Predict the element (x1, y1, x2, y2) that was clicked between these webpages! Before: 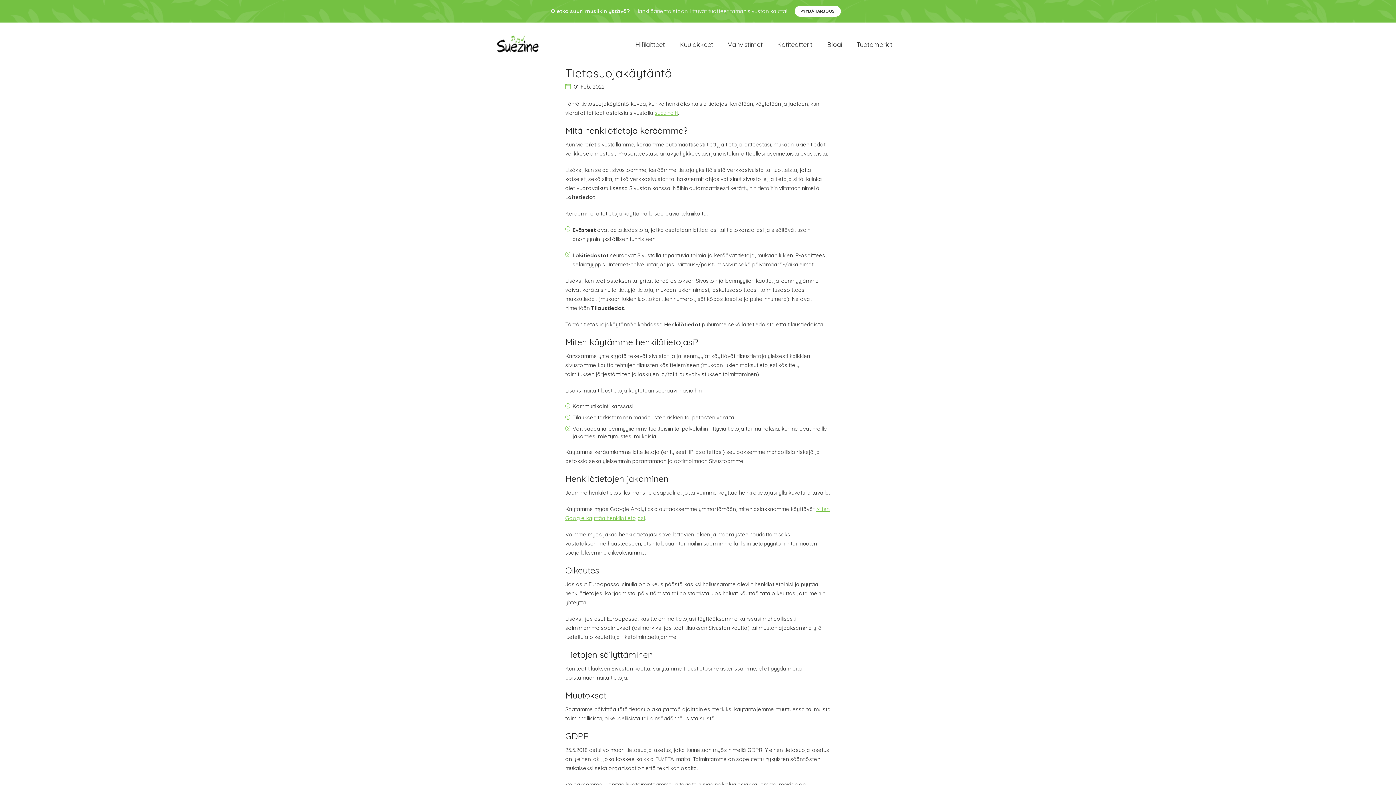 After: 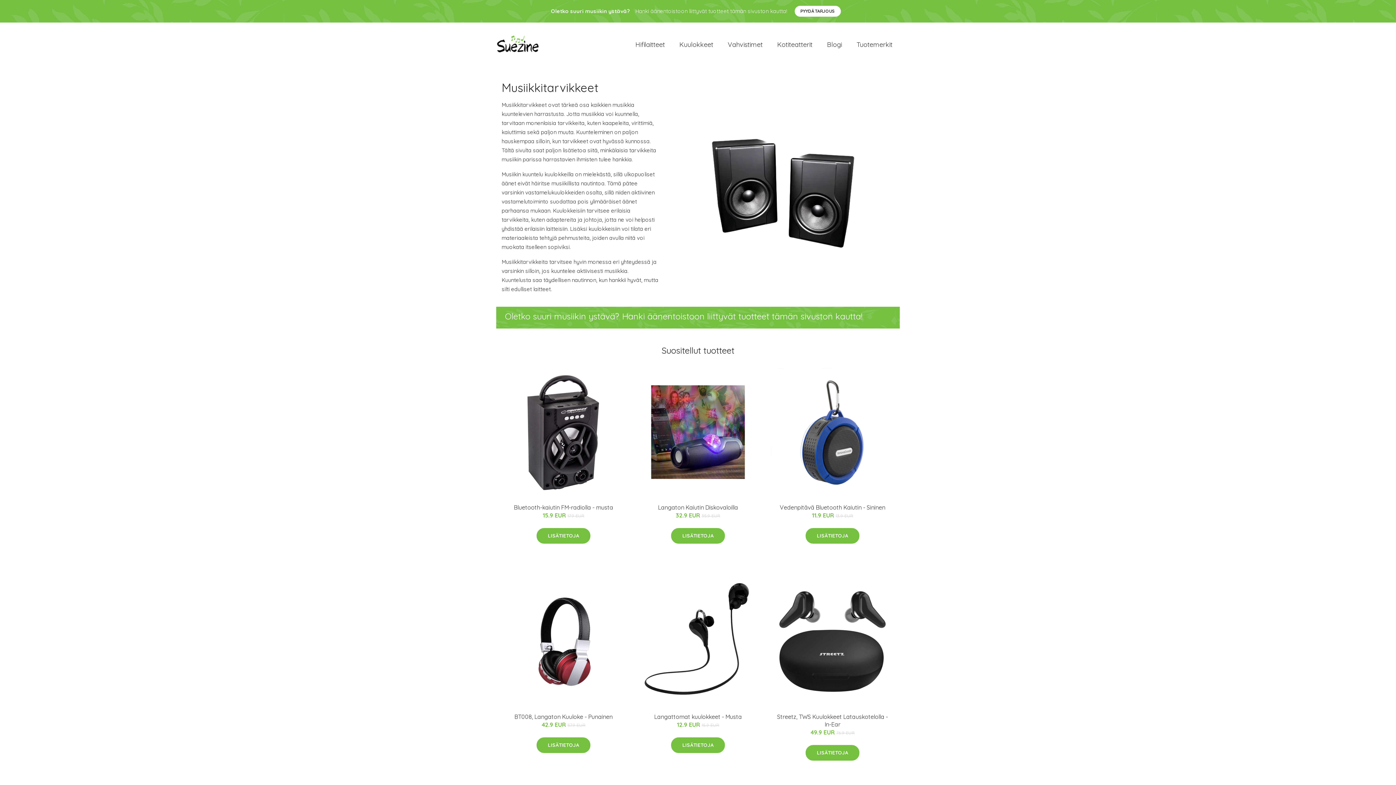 Action: bbox: (496, 31, 540, 57)